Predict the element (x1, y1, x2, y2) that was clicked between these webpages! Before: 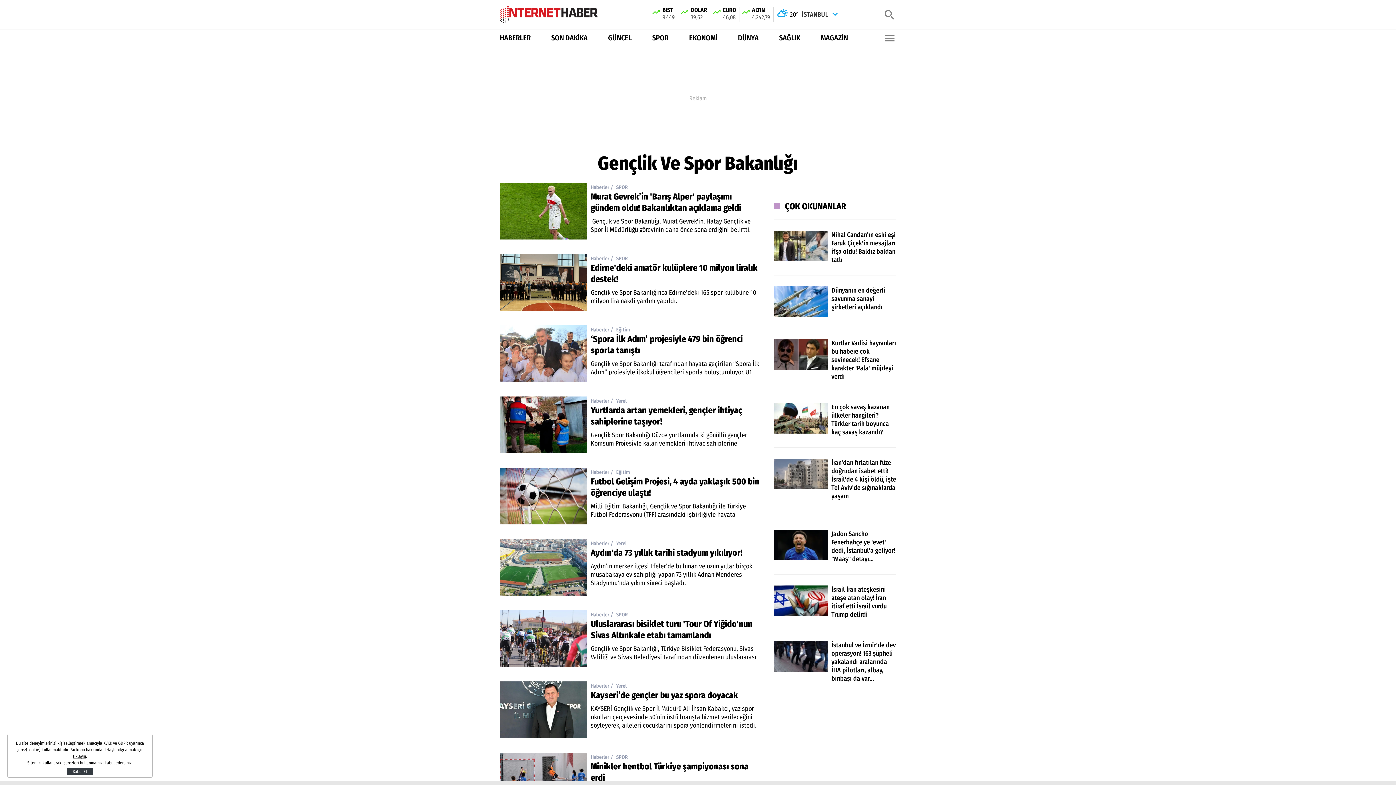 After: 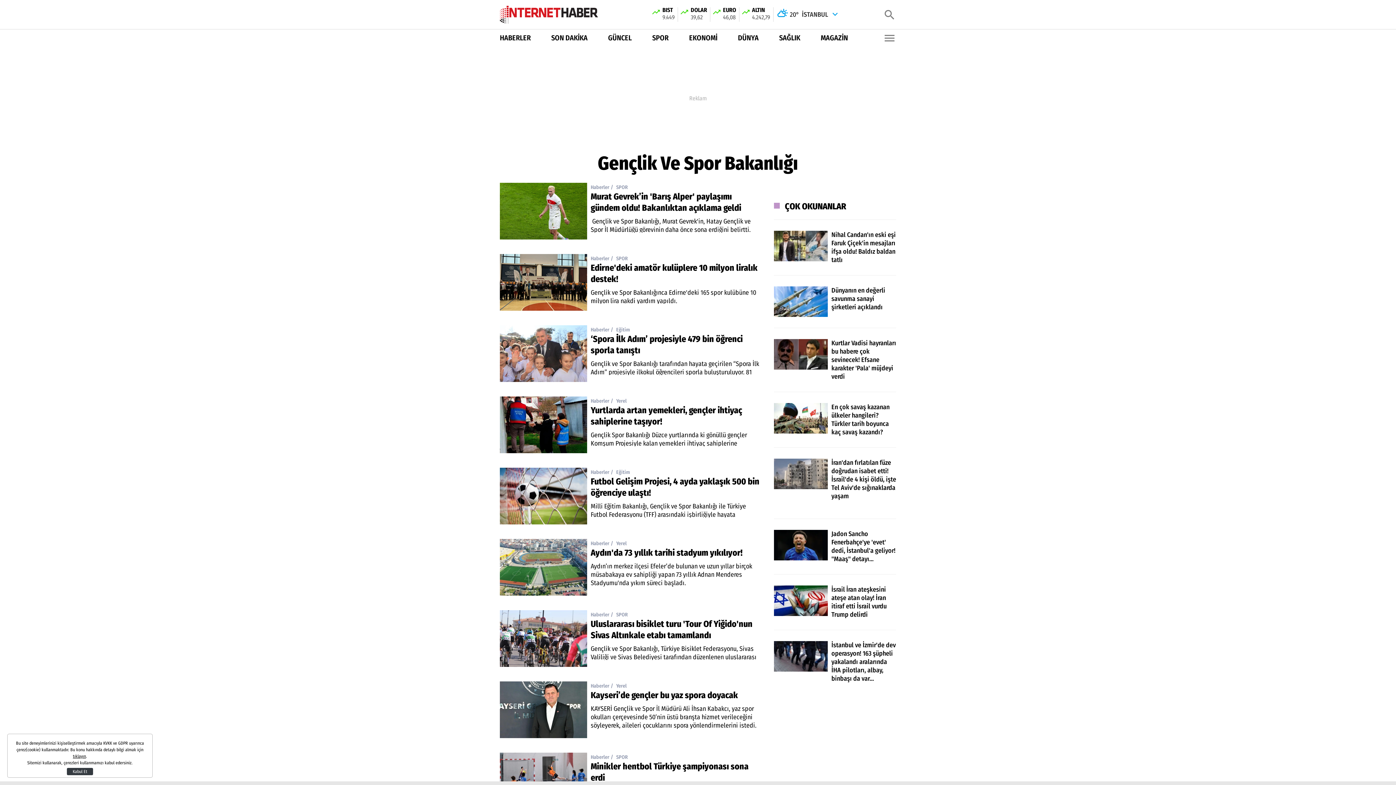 Action: bbox: (774, 574, 896, 619) label: İsrail İran ateşkesini ateşe atan olay! İran itiraf etti İsrail vurdu Trump delirdi